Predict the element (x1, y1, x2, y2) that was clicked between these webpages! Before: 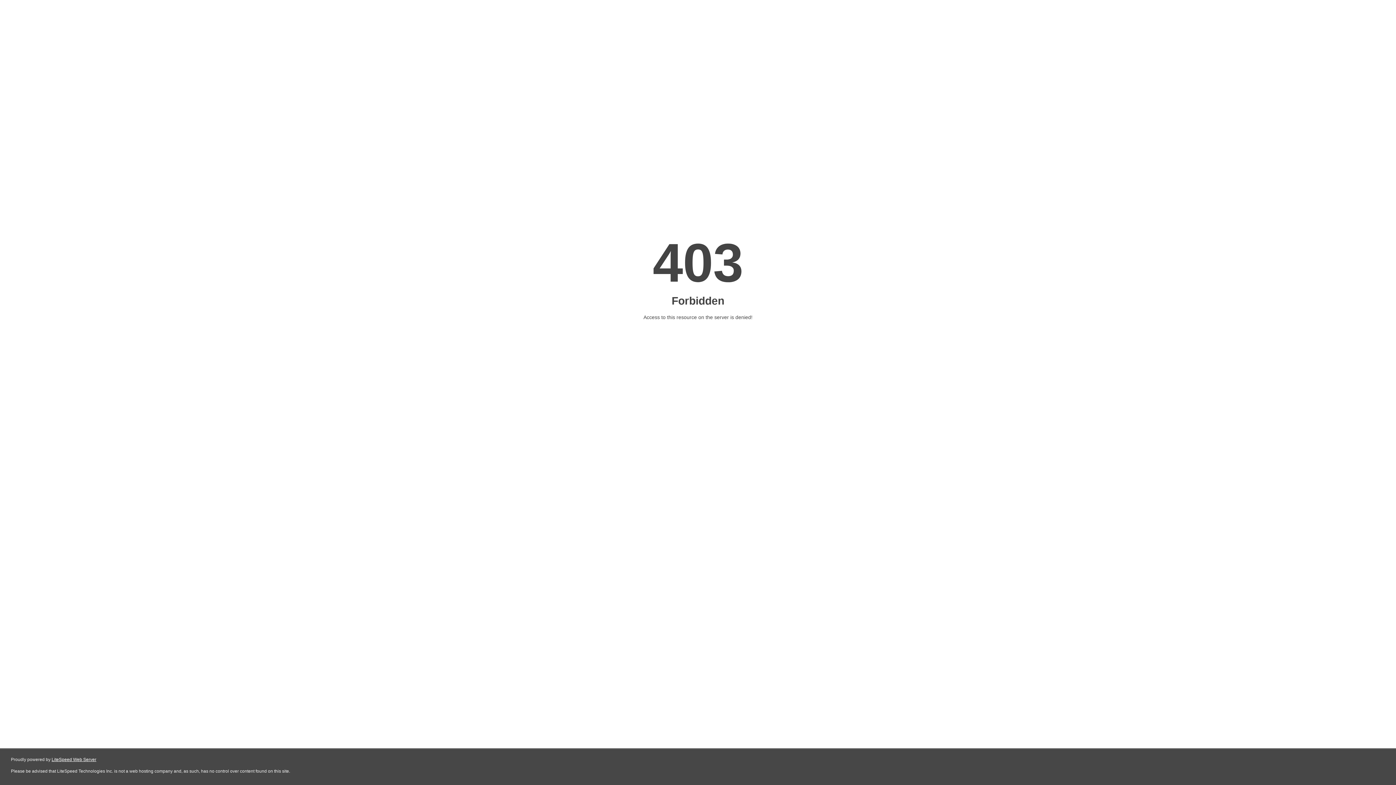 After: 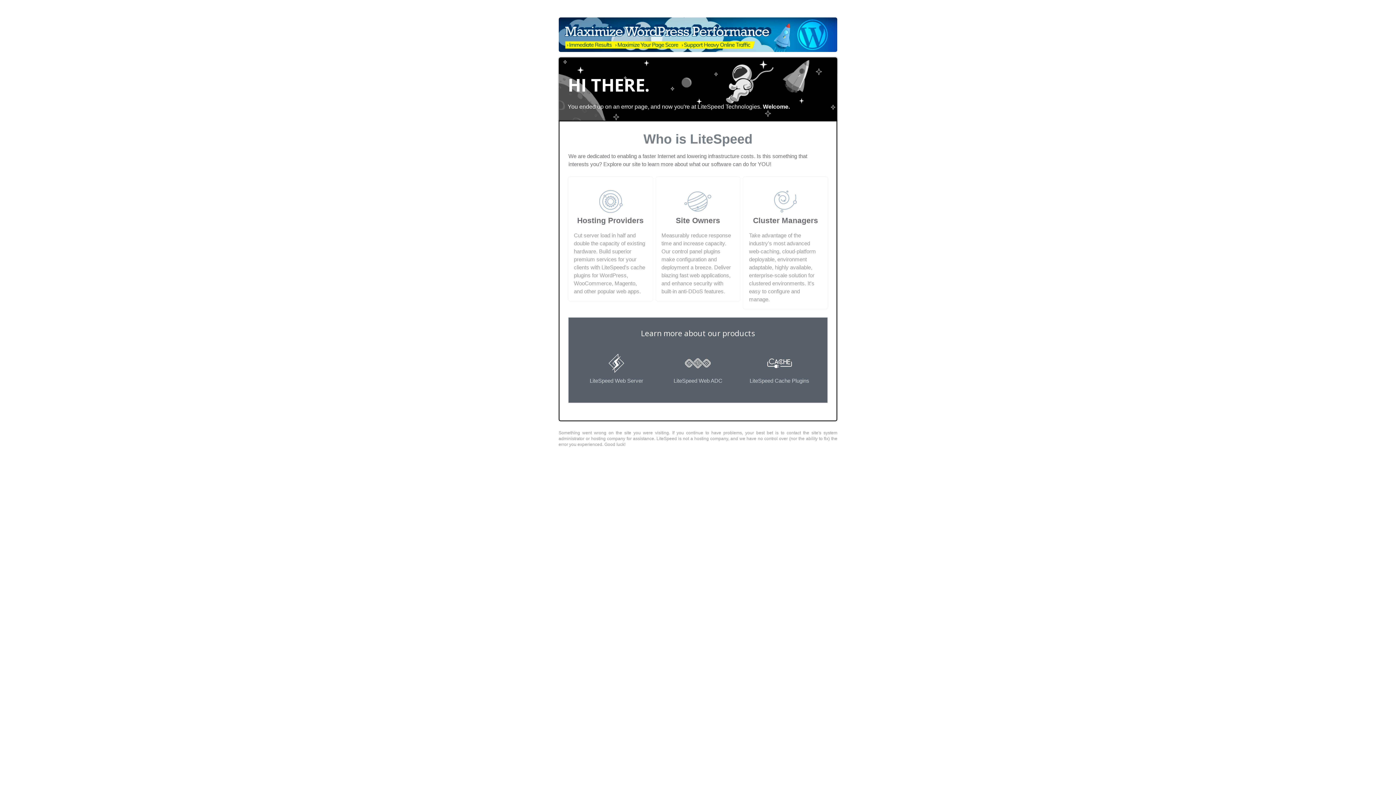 Action: label: LiteSpeed Web Server bbox: (51, 757, 96, 762)